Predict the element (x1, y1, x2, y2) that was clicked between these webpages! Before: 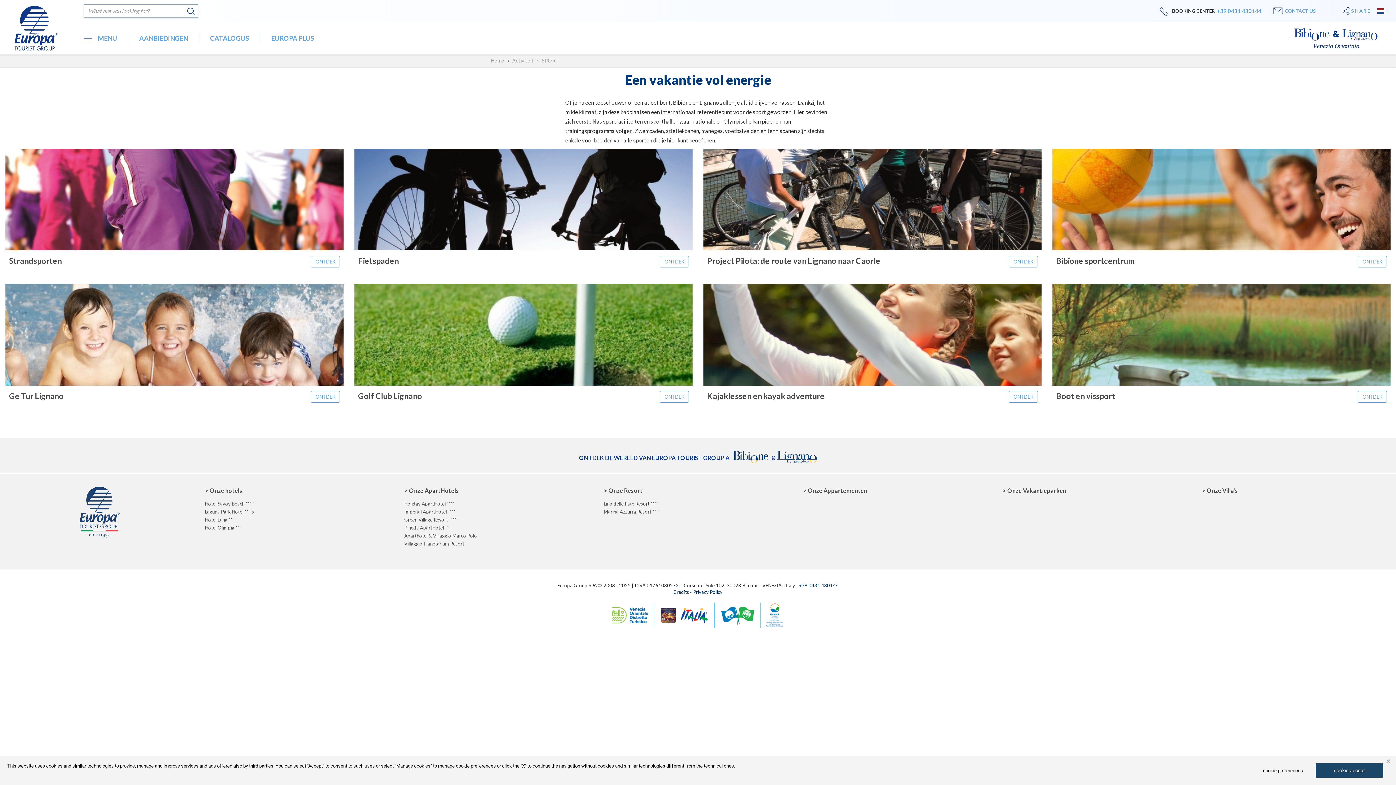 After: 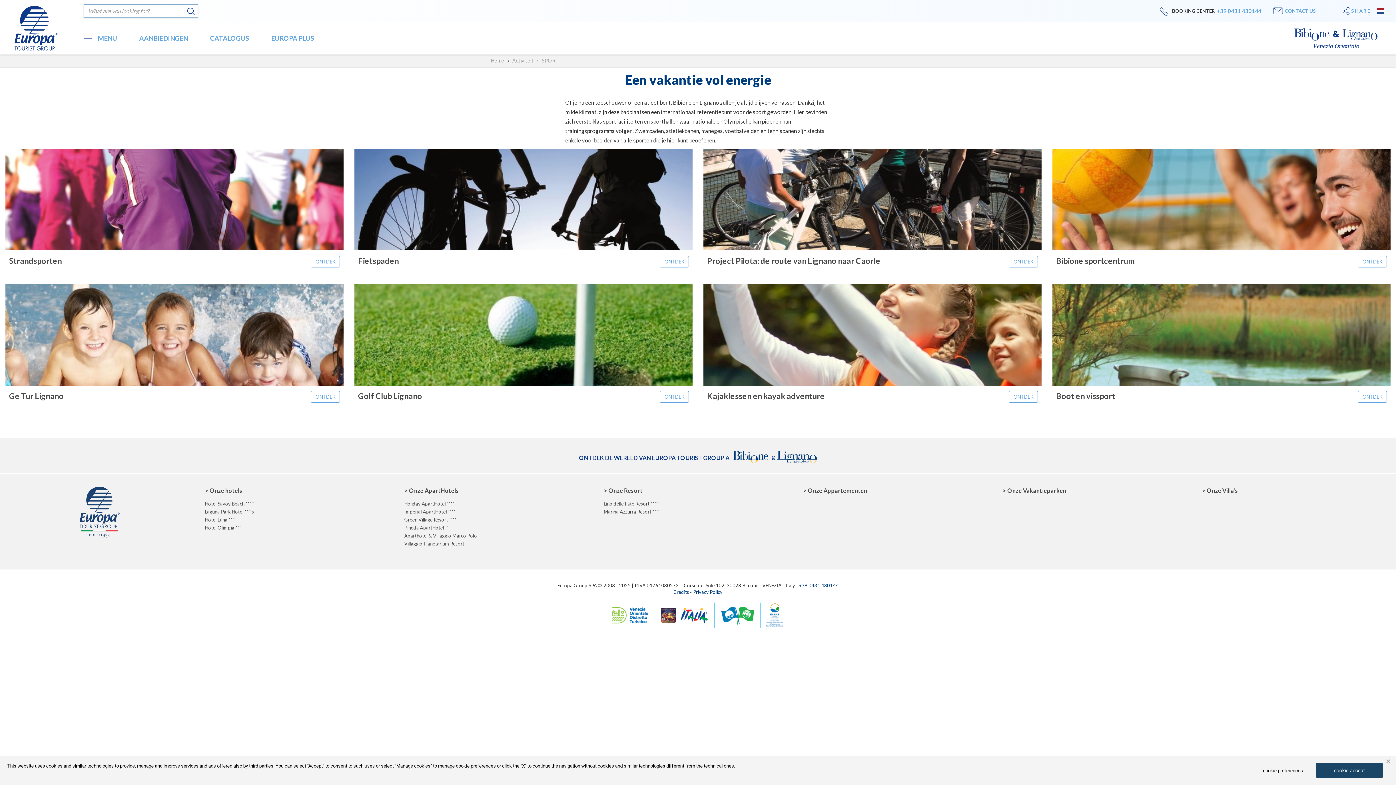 Action: label: +39 0431 430144 bbox: (1217, 7, 1261, 14)